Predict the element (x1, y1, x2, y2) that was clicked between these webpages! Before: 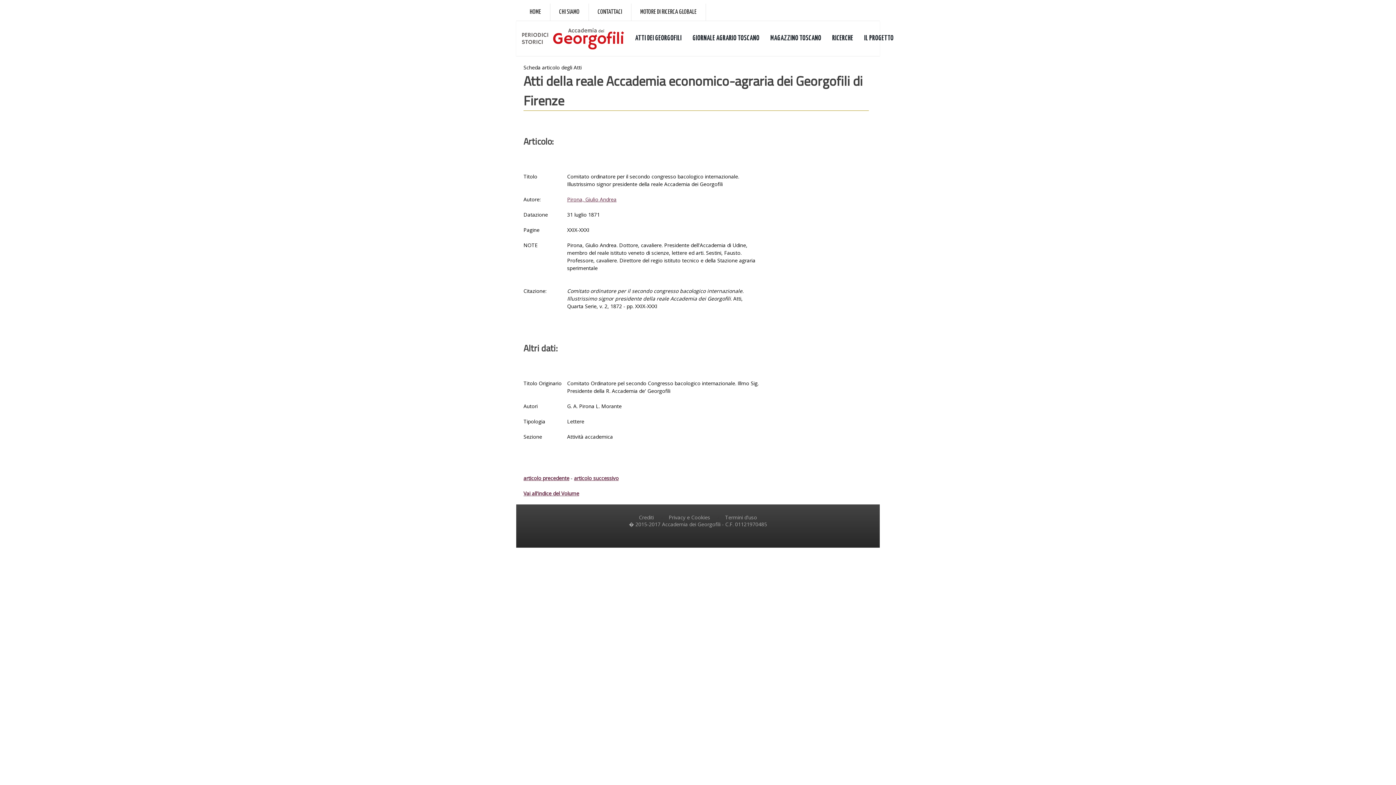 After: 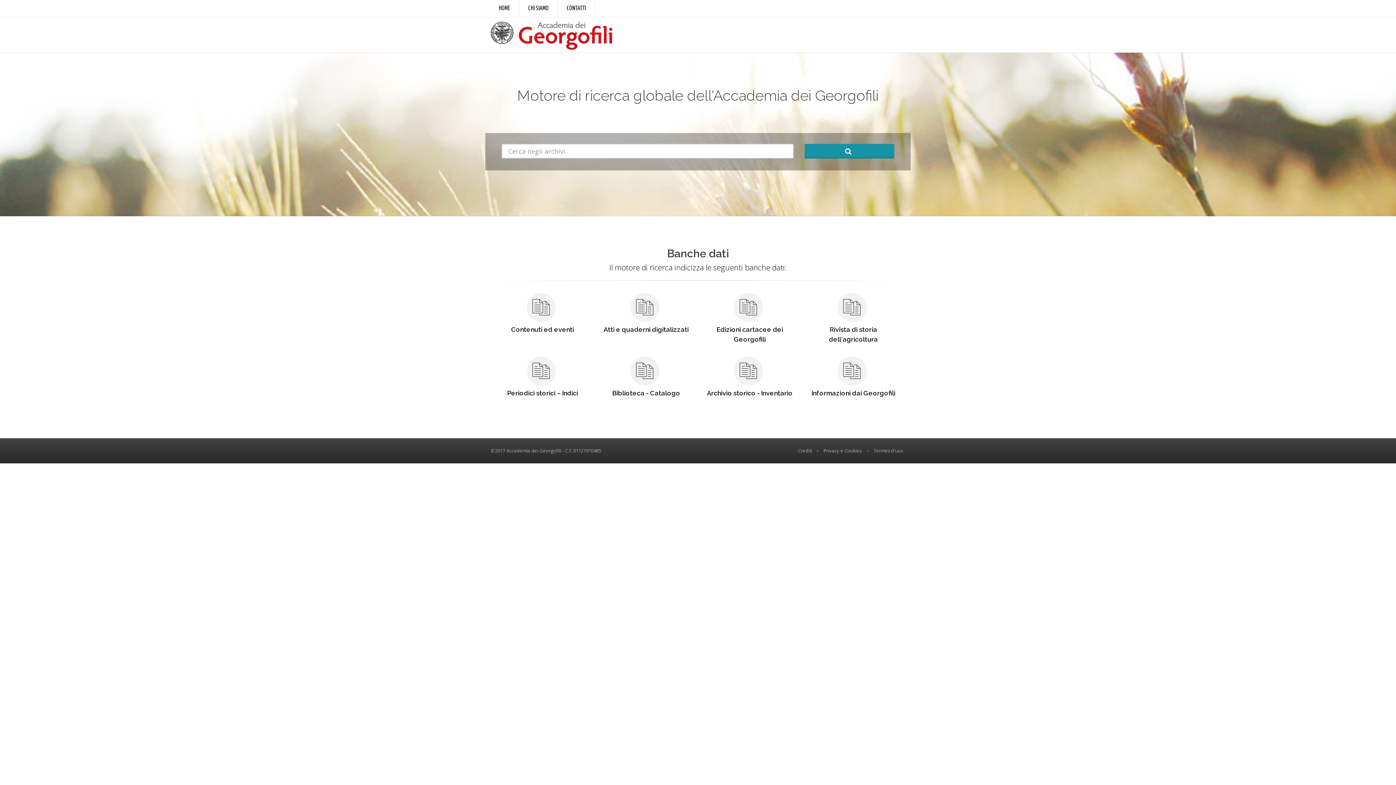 Action: bbox: (636, 3, 700, 20) label: MOTORE DI RICERCA GLOBALE